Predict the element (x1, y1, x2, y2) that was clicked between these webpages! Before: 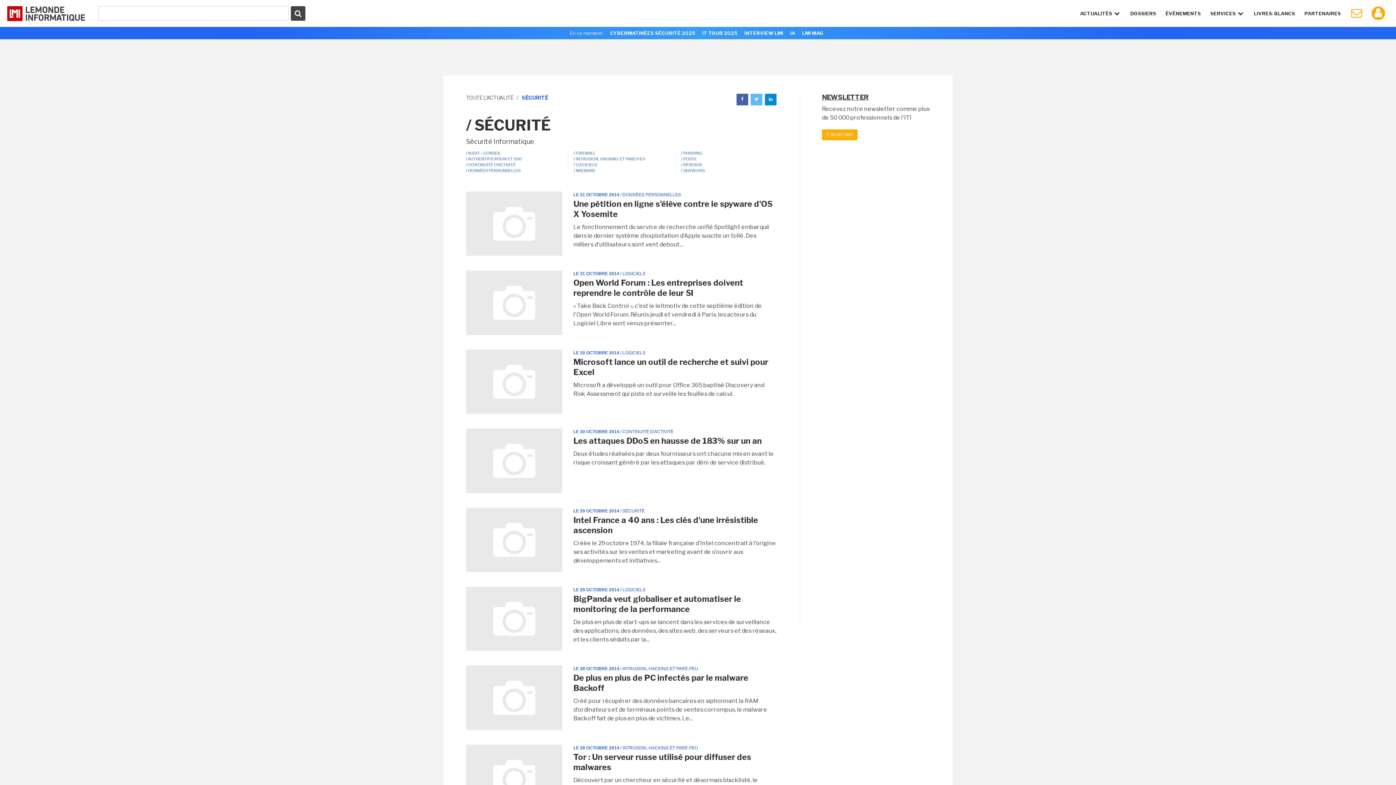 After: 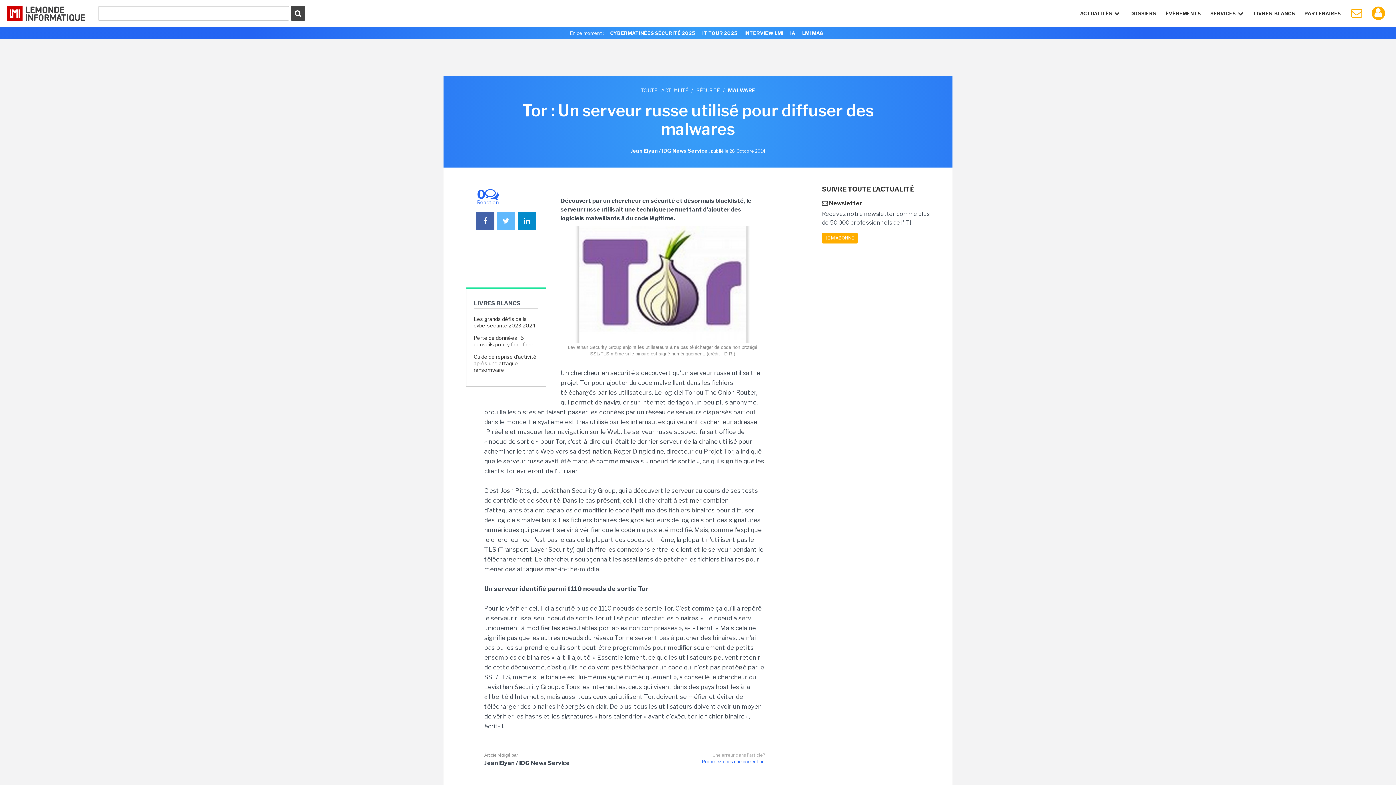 Action: bbox: (466, 773, 562, 780)